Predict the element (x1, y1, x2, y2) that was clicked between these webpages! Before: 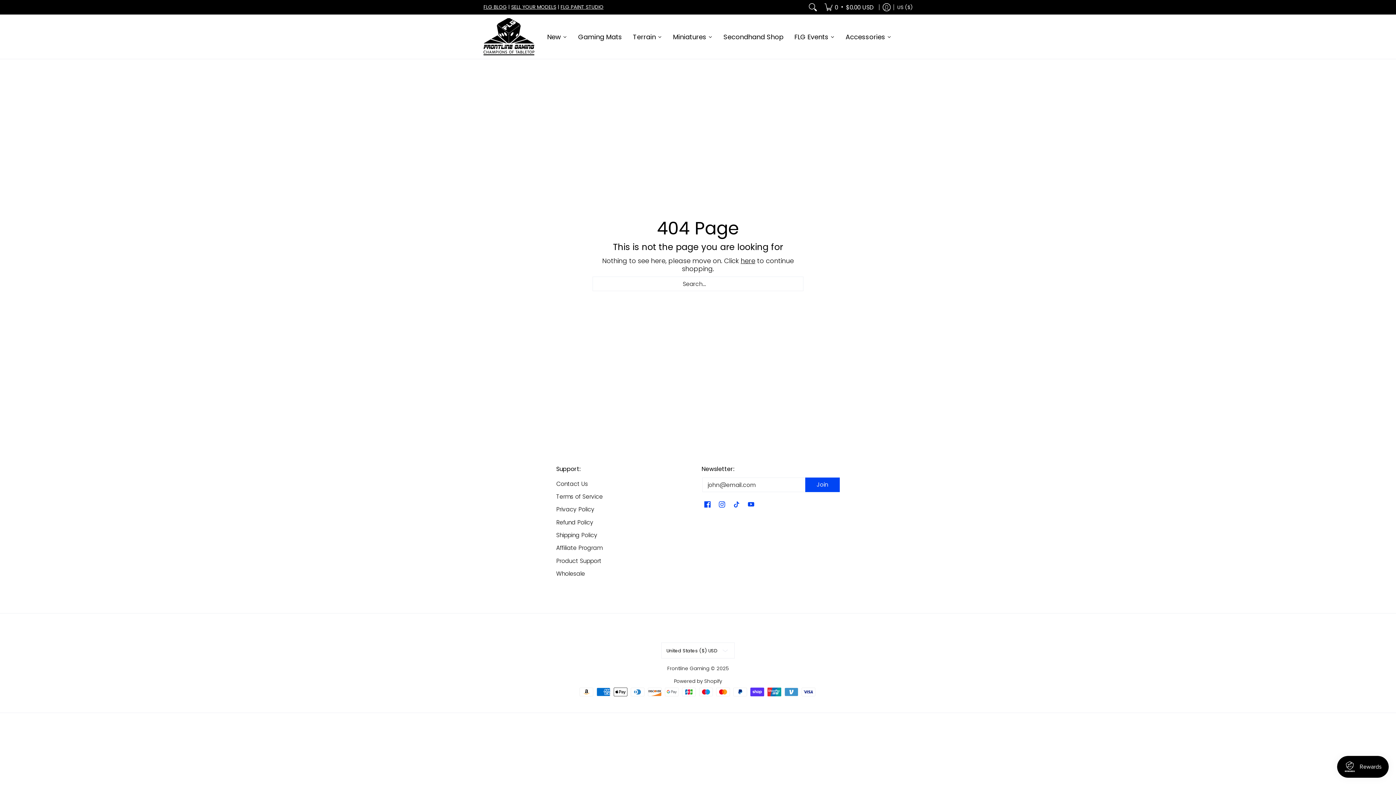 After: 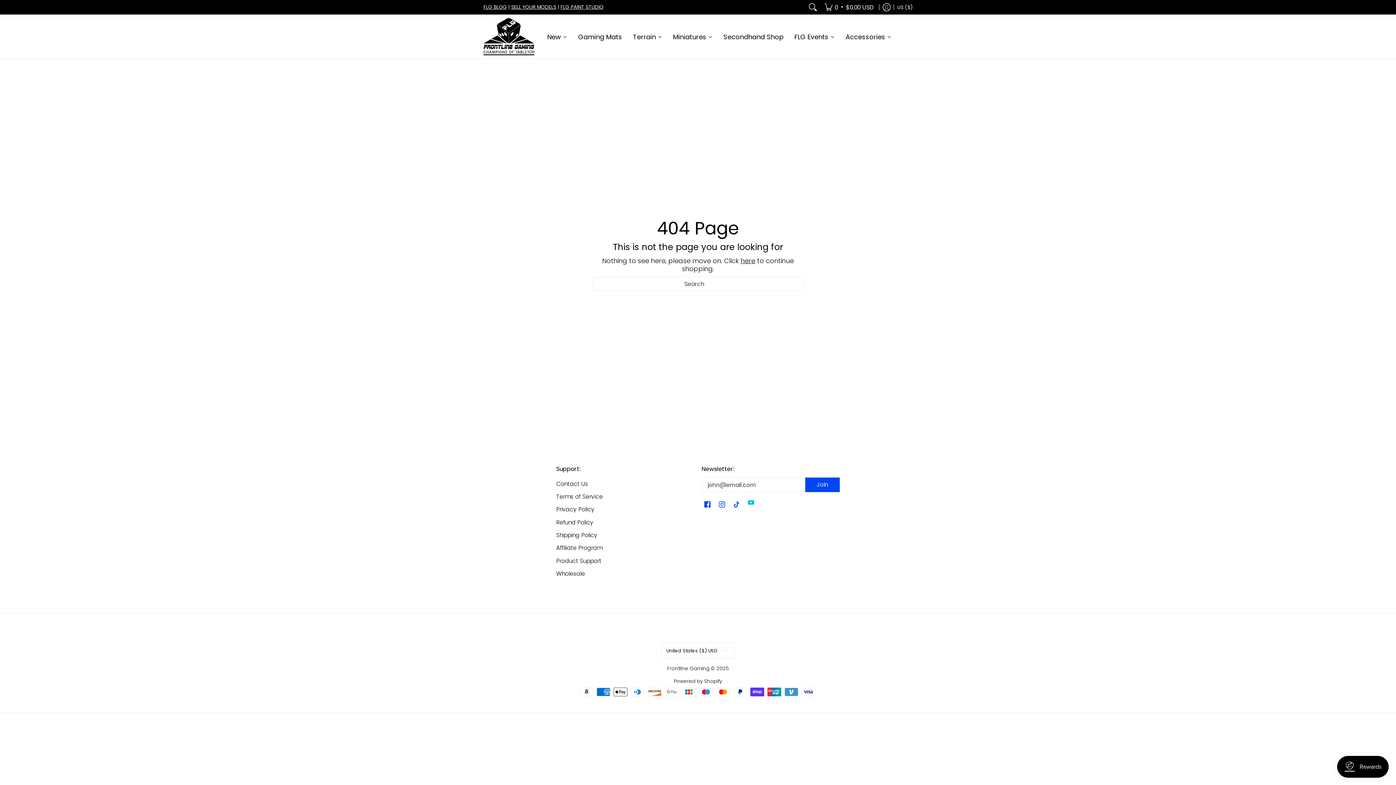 Action: label: See Frontline Gaming on YouTube bbox: (746, 498, 756, 512)